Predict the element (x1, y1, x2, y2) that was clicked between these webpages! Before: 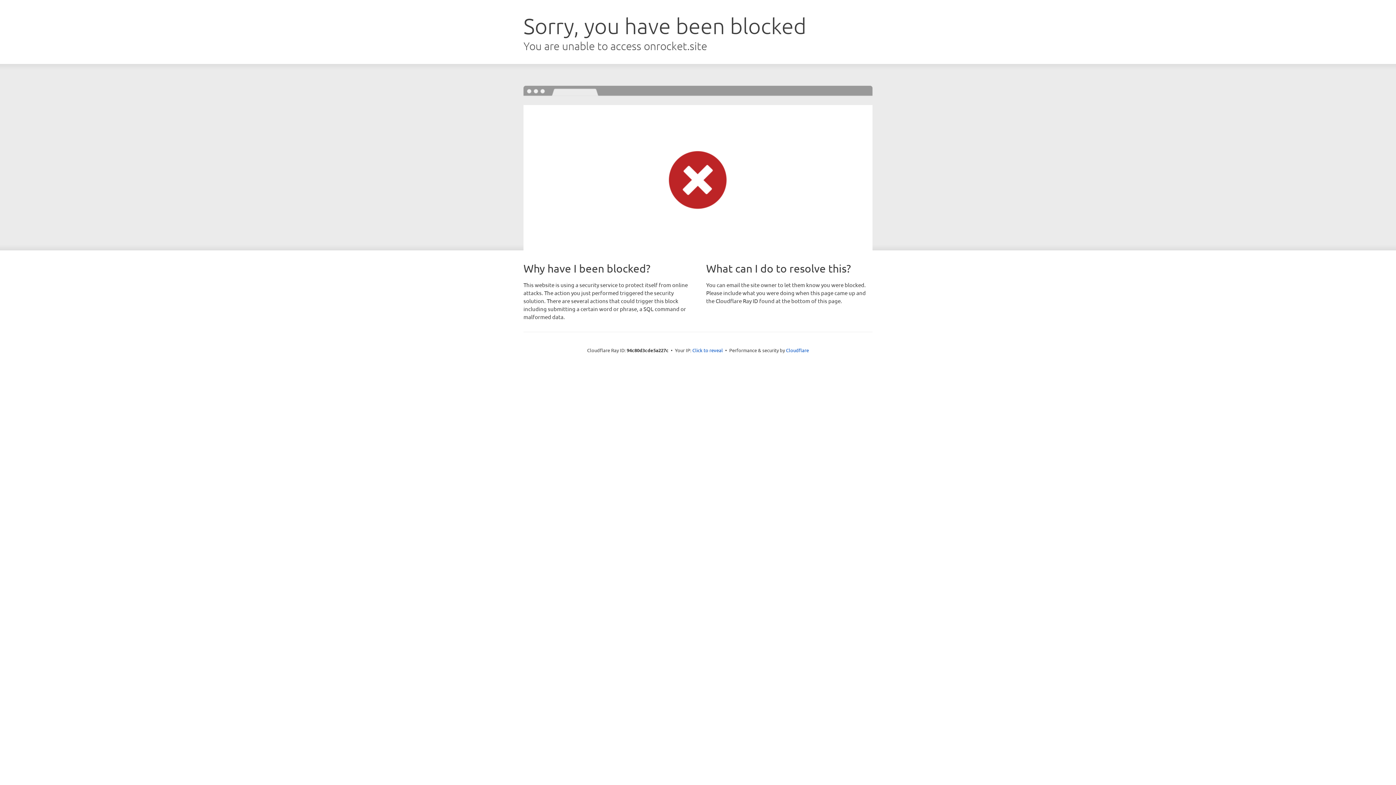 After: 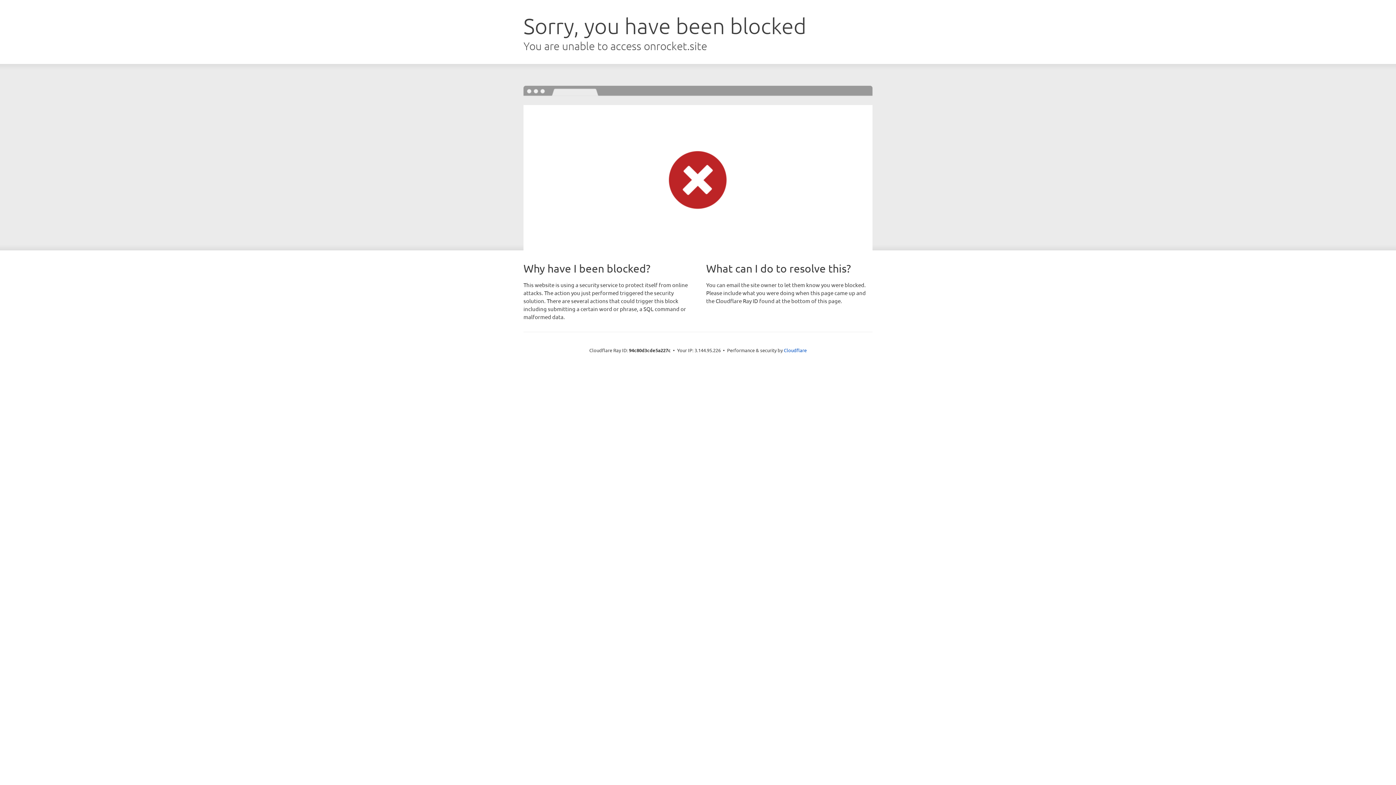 Action: bbox: (692, 346, 723, 353) label: Click to reveal